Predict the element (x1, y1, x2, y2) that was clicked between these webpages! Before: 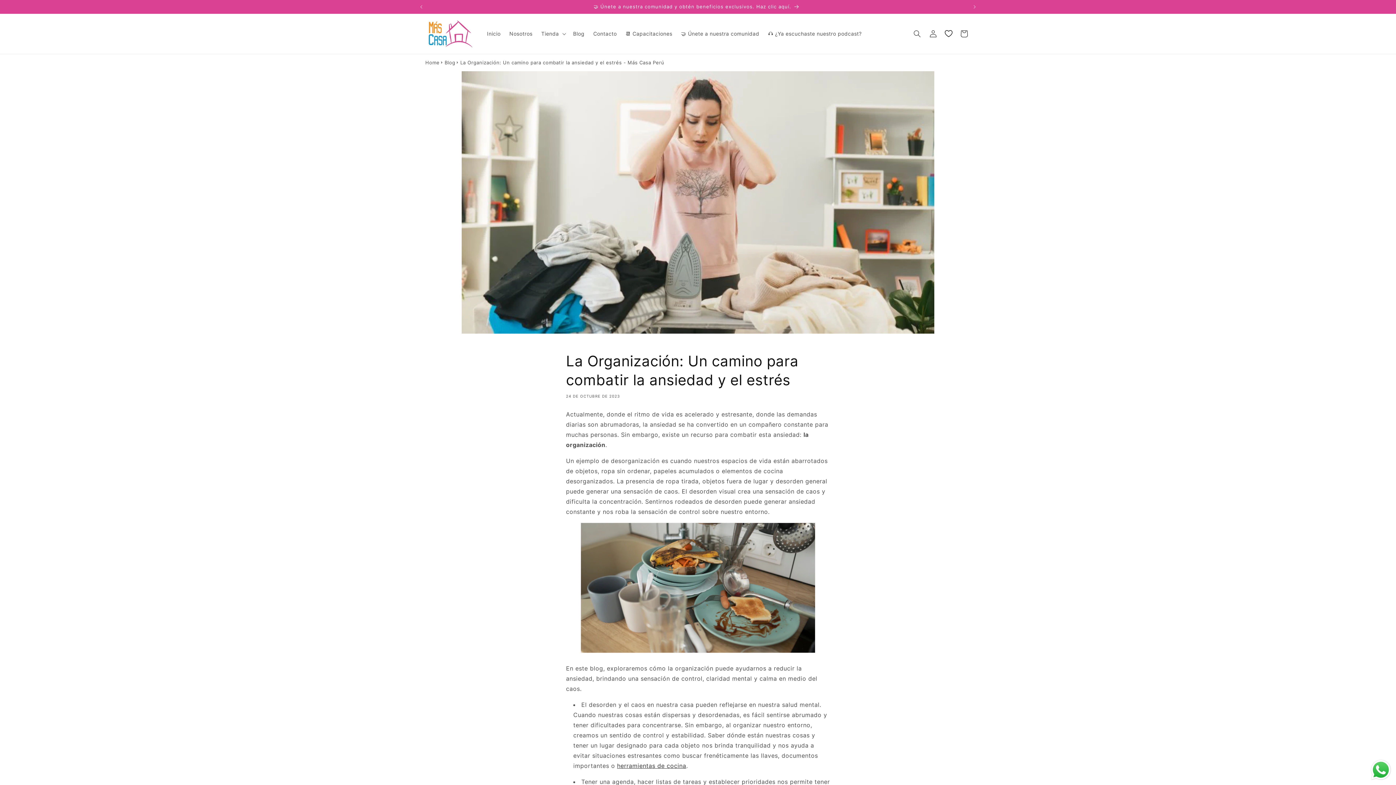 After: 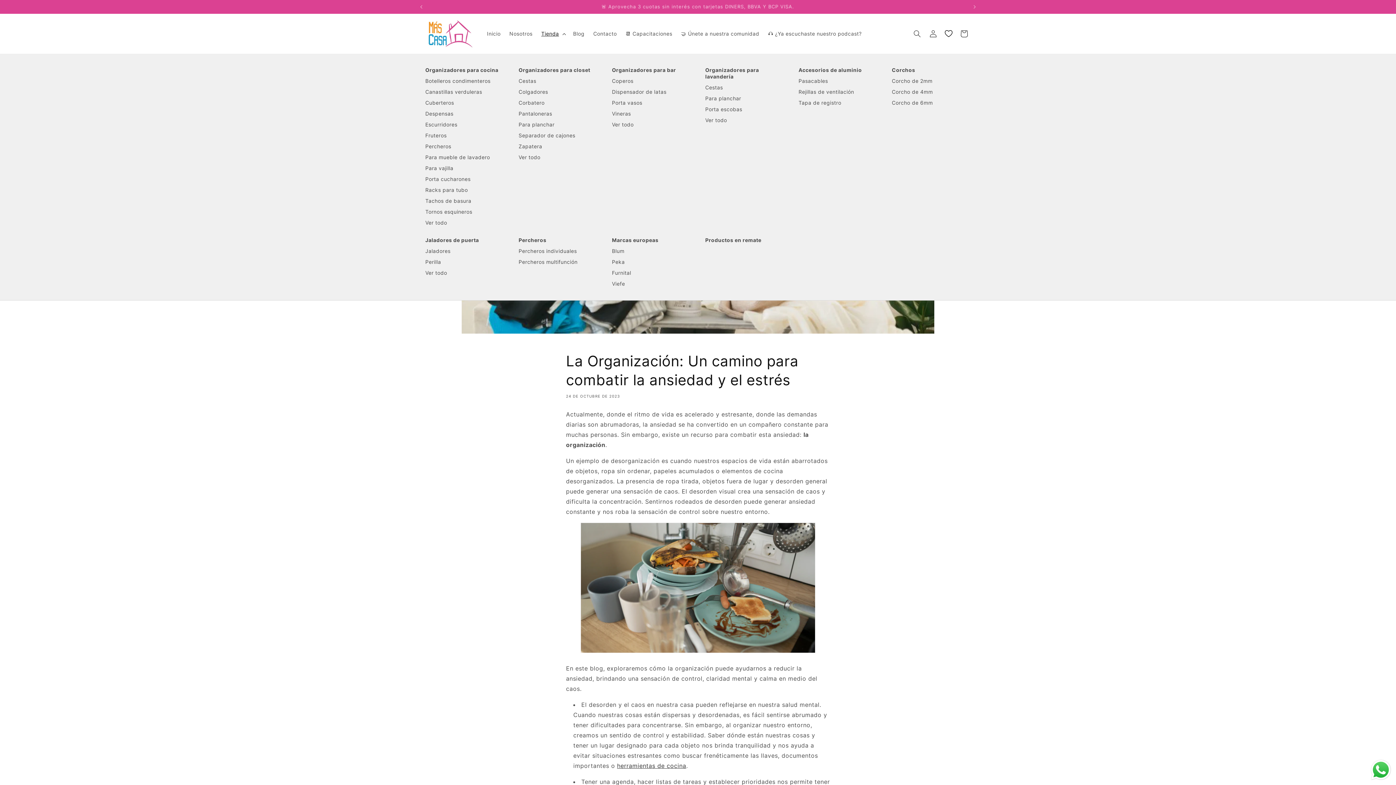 Action: bbox: (537, 26, 568, 41) label: Tienda